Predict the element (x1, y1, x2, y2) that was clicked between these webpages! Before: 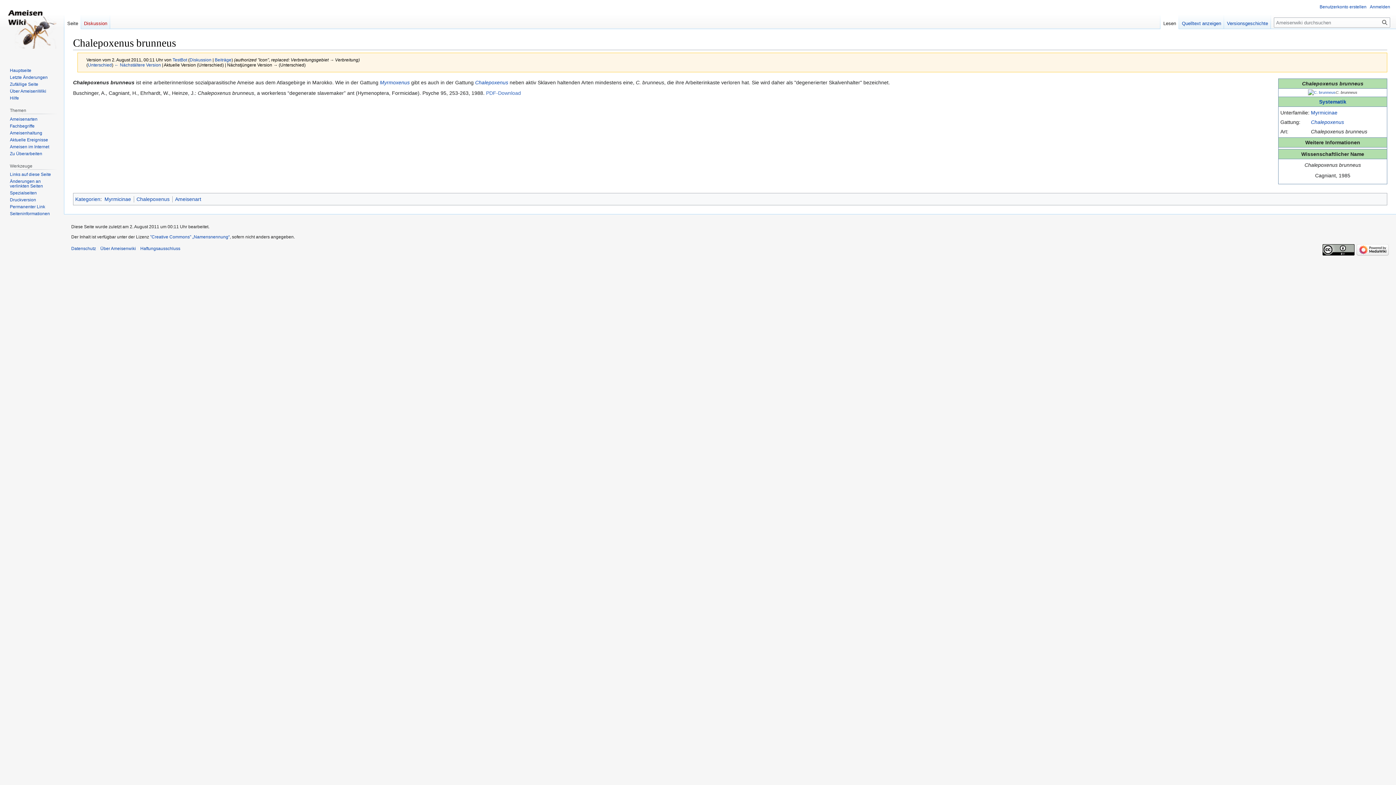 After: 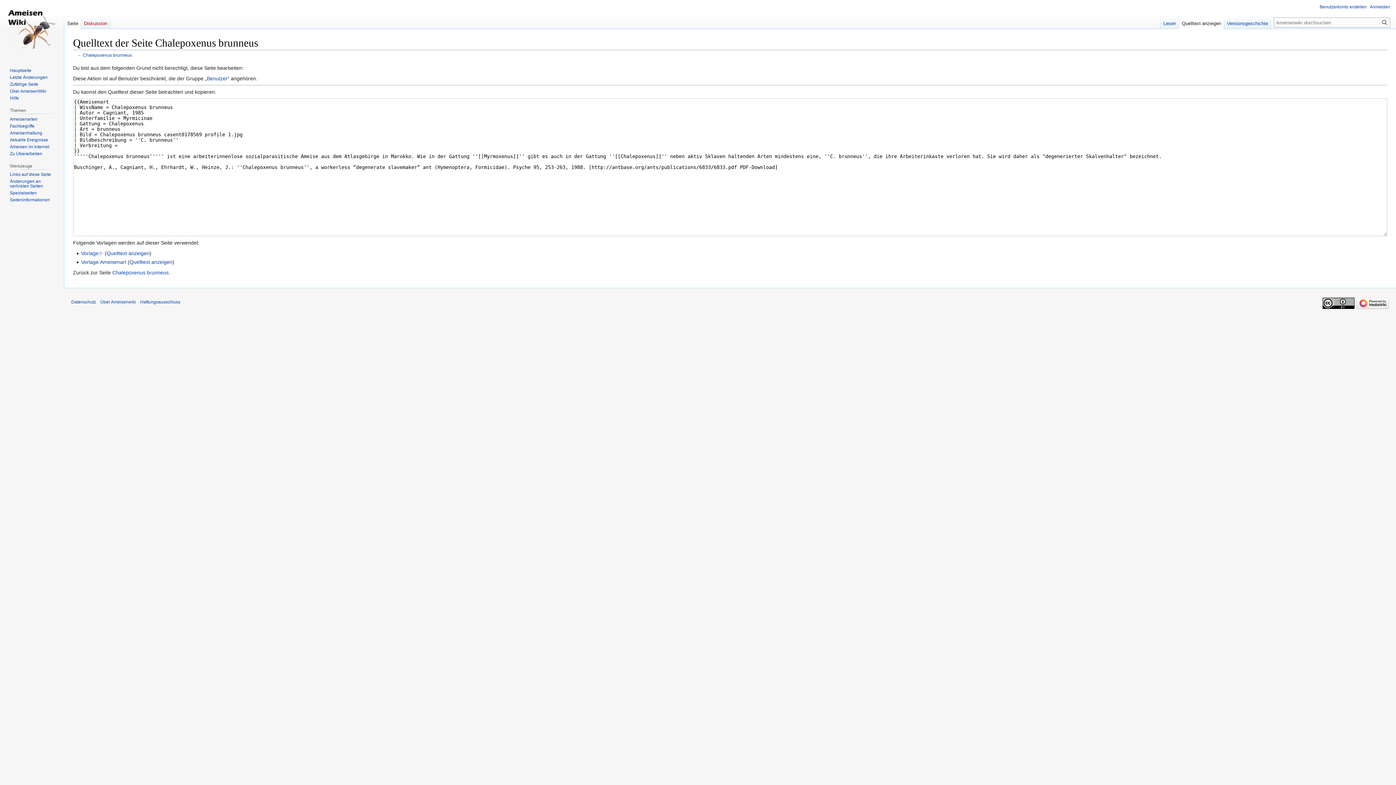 Action: bbox: (1179, 14, 1224, 29) label: Quelltext anzeigen